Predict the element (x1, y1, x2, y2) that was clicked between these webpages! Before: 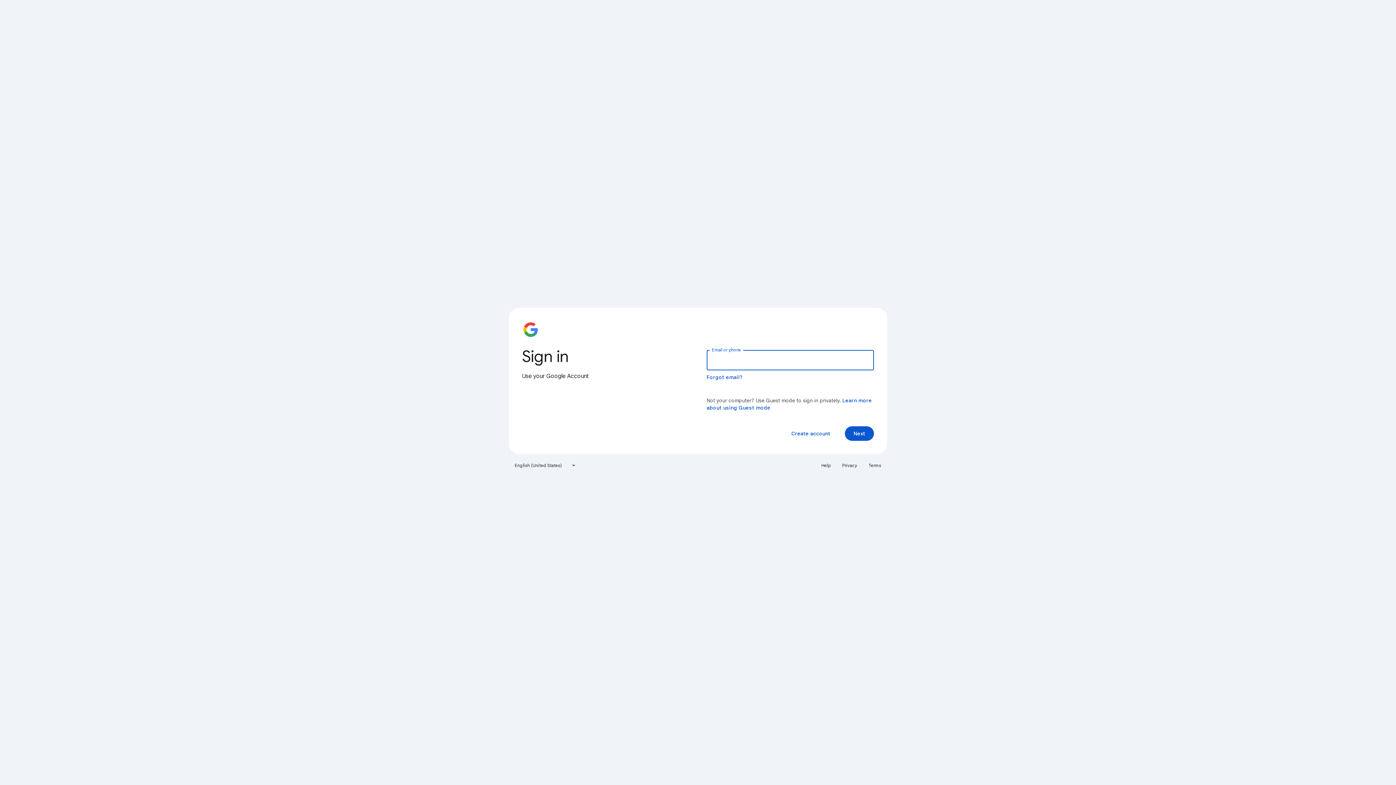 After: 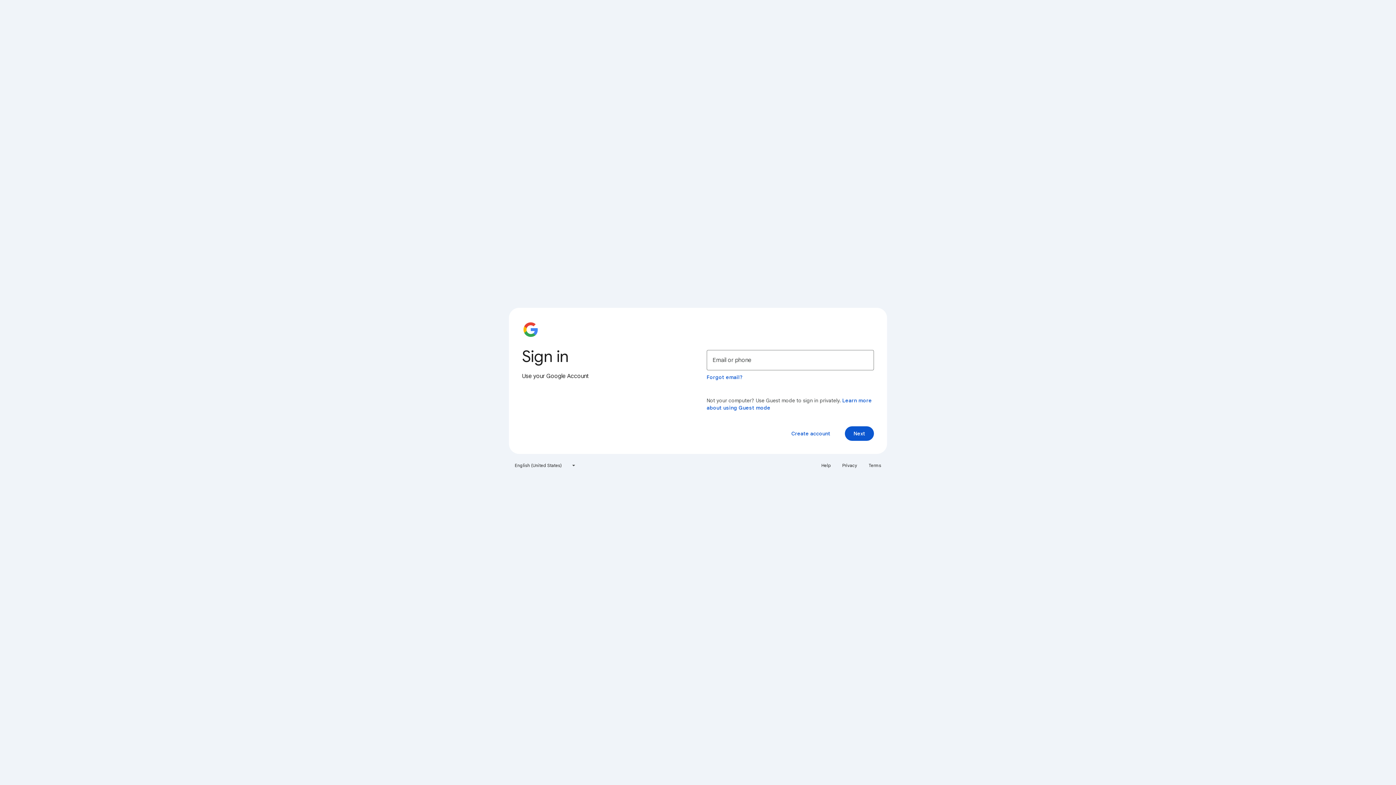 Action: label: Help bbox: (817, 460, 835, 471)